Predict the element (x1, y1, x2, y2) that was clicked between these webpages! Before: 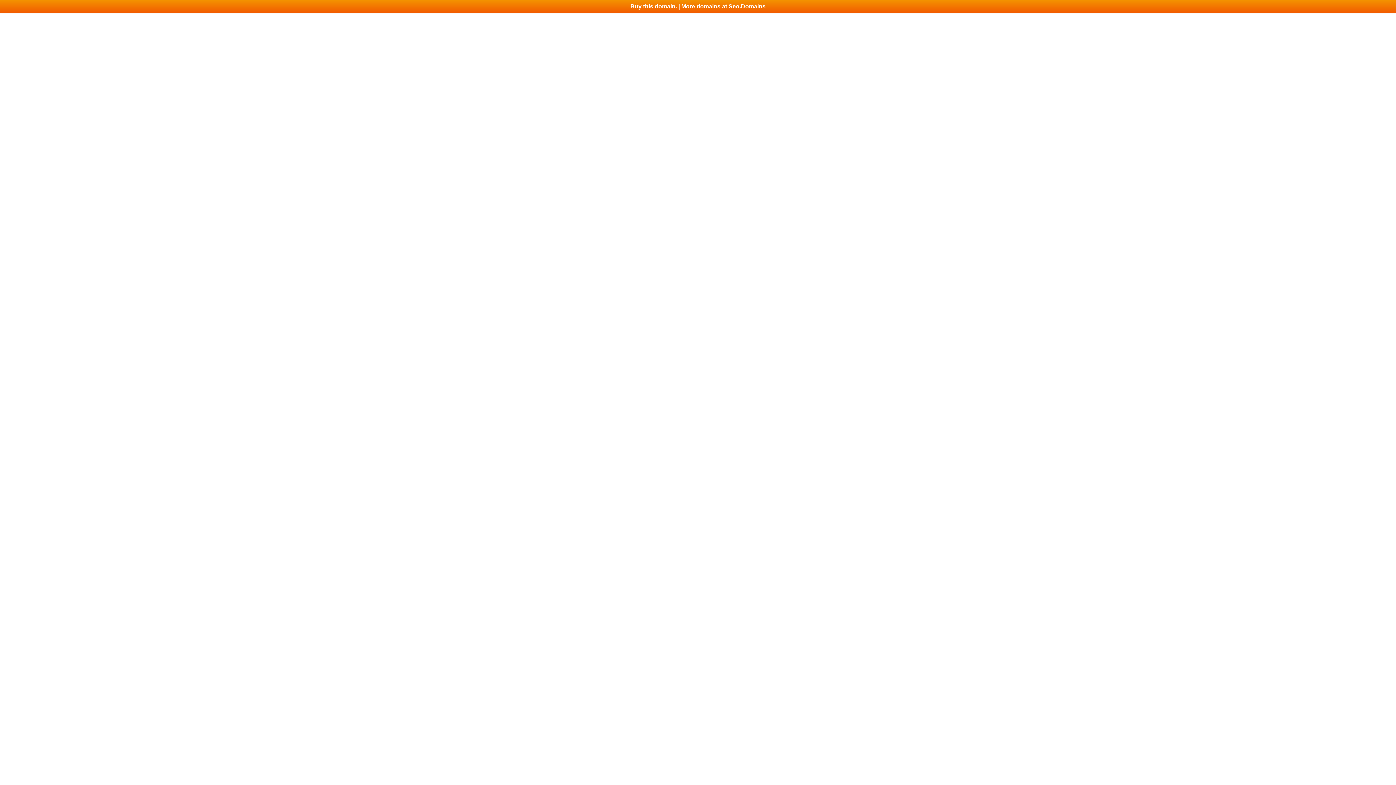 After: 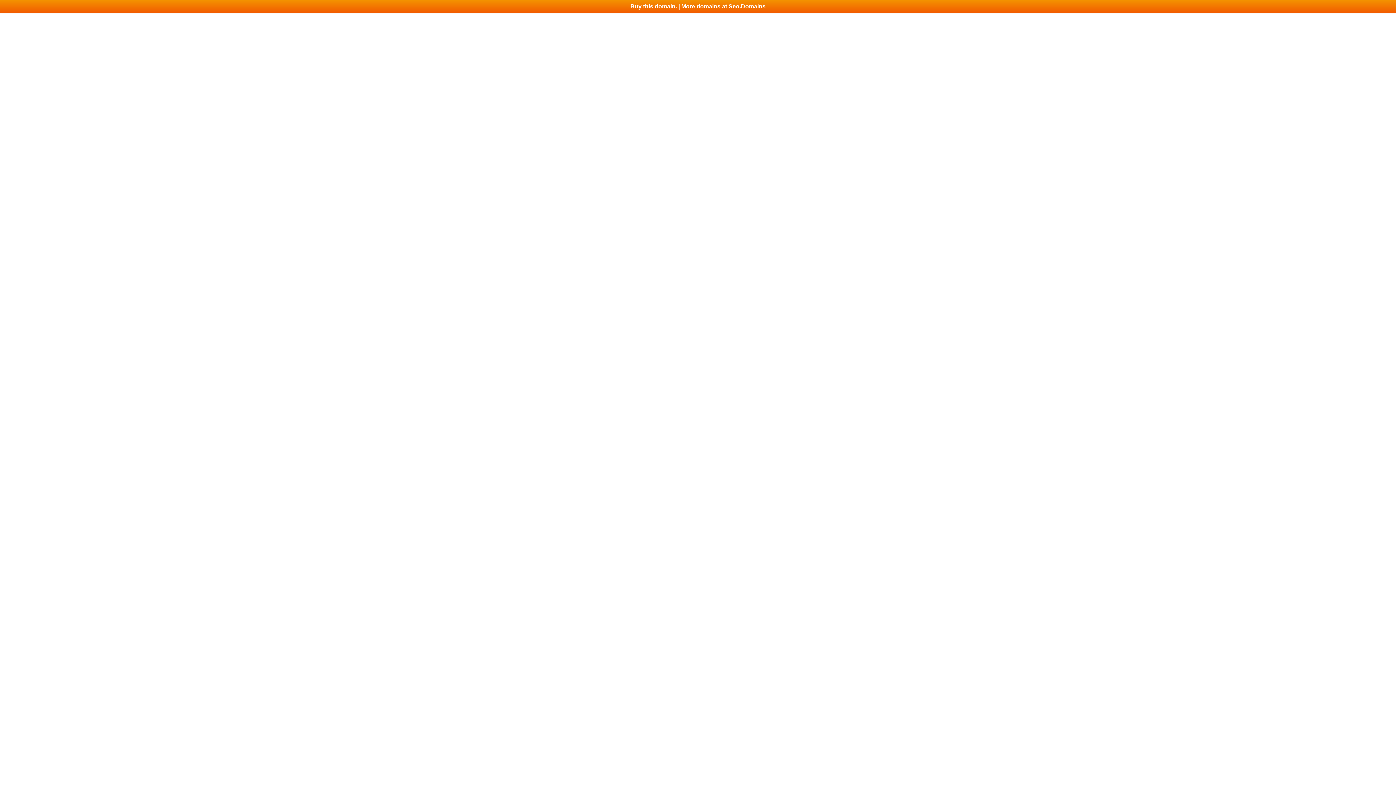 Action: label: Buy this domain. | More domains at Seo.Domains bbox: (0, 0, 1396, 13)